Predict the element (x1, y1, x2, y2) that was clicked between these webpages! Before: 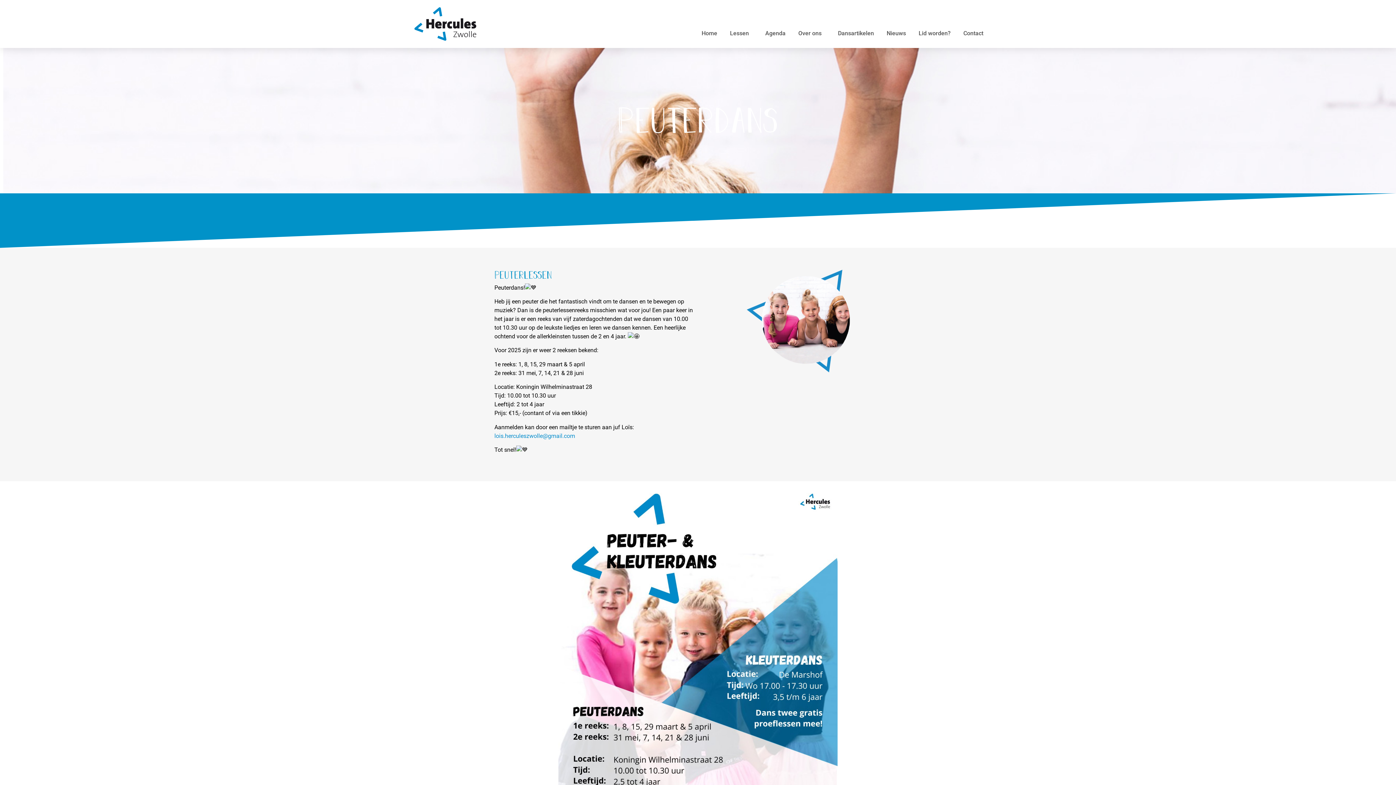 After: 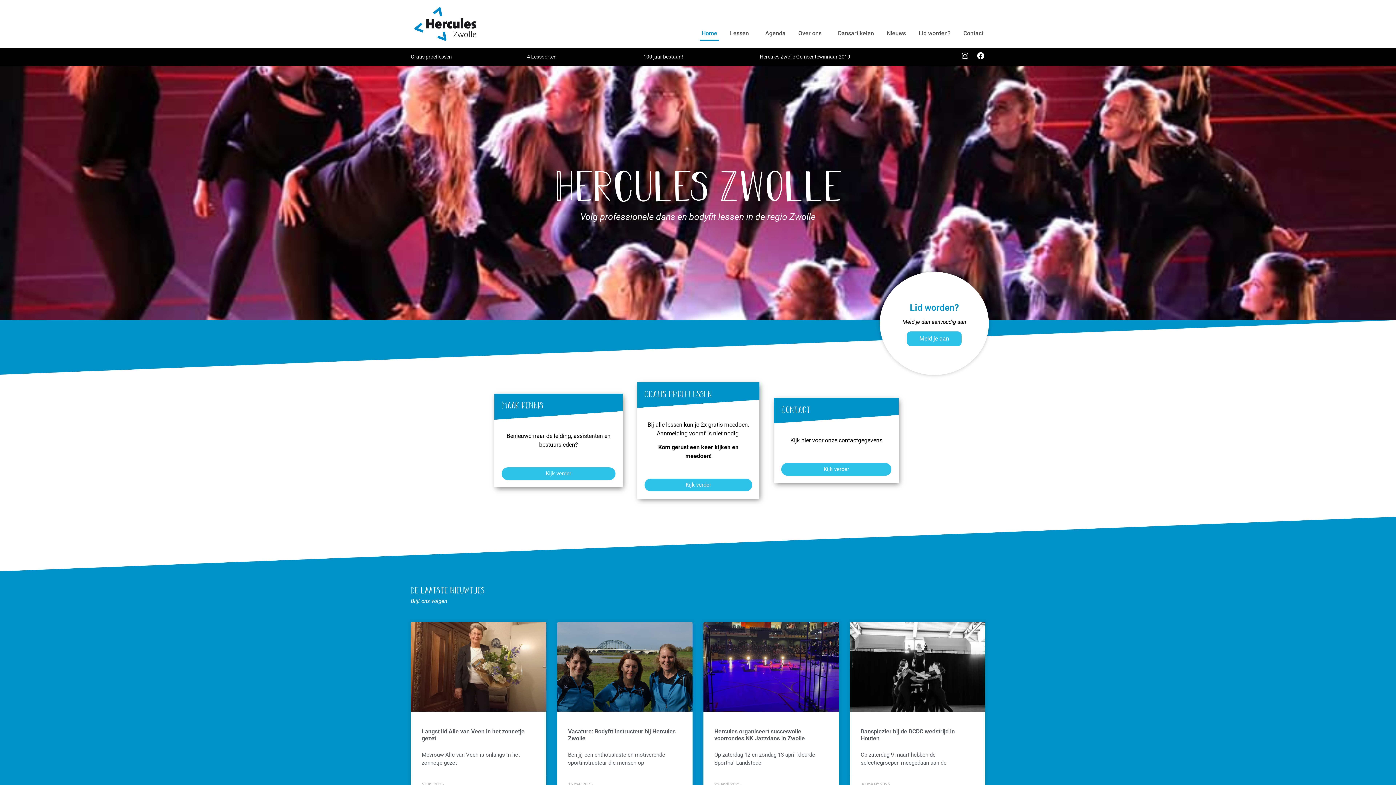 Action: bbox: (414, 7, 476, 40)